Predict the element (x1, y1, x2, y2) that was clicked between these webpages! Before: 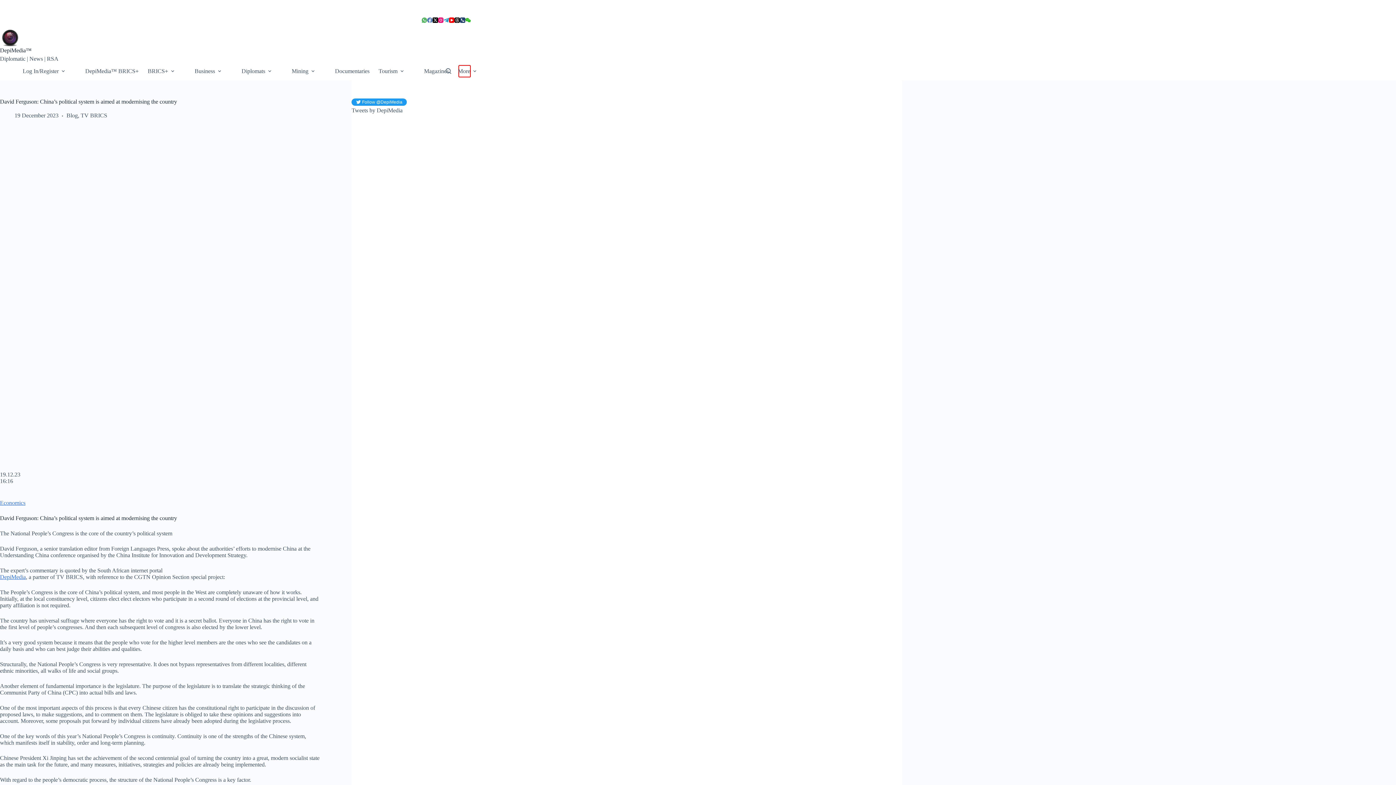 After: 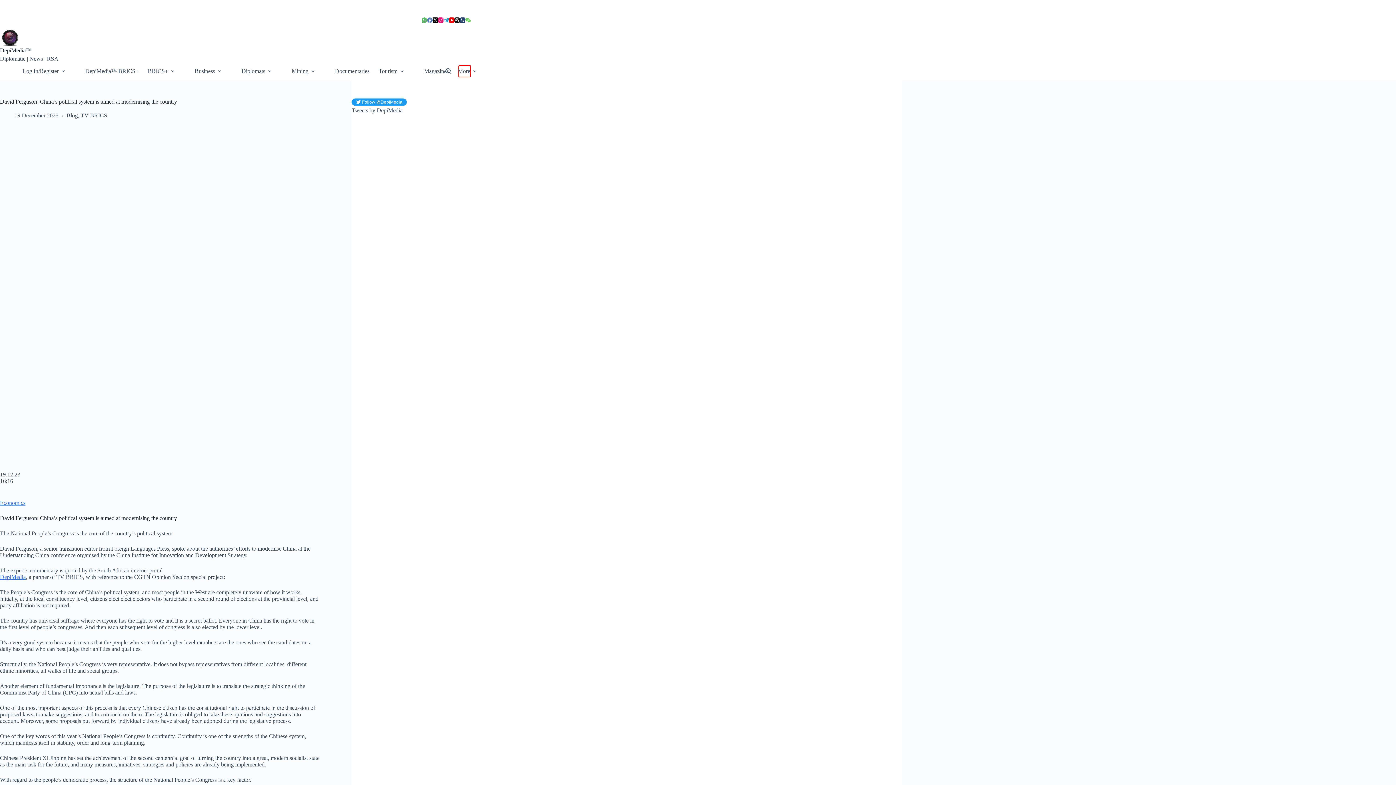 Action: label: WeChat bbox: (465, 17, 470, 22)